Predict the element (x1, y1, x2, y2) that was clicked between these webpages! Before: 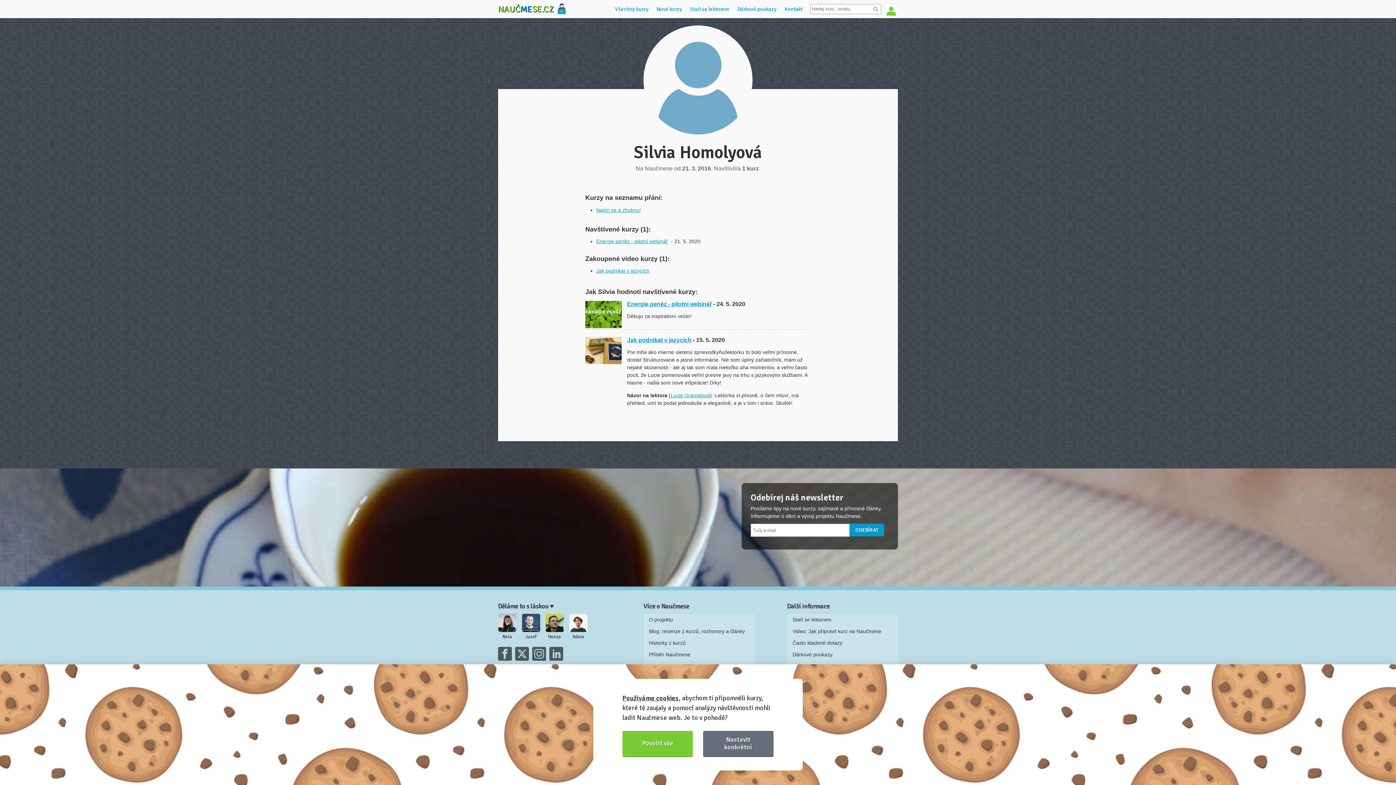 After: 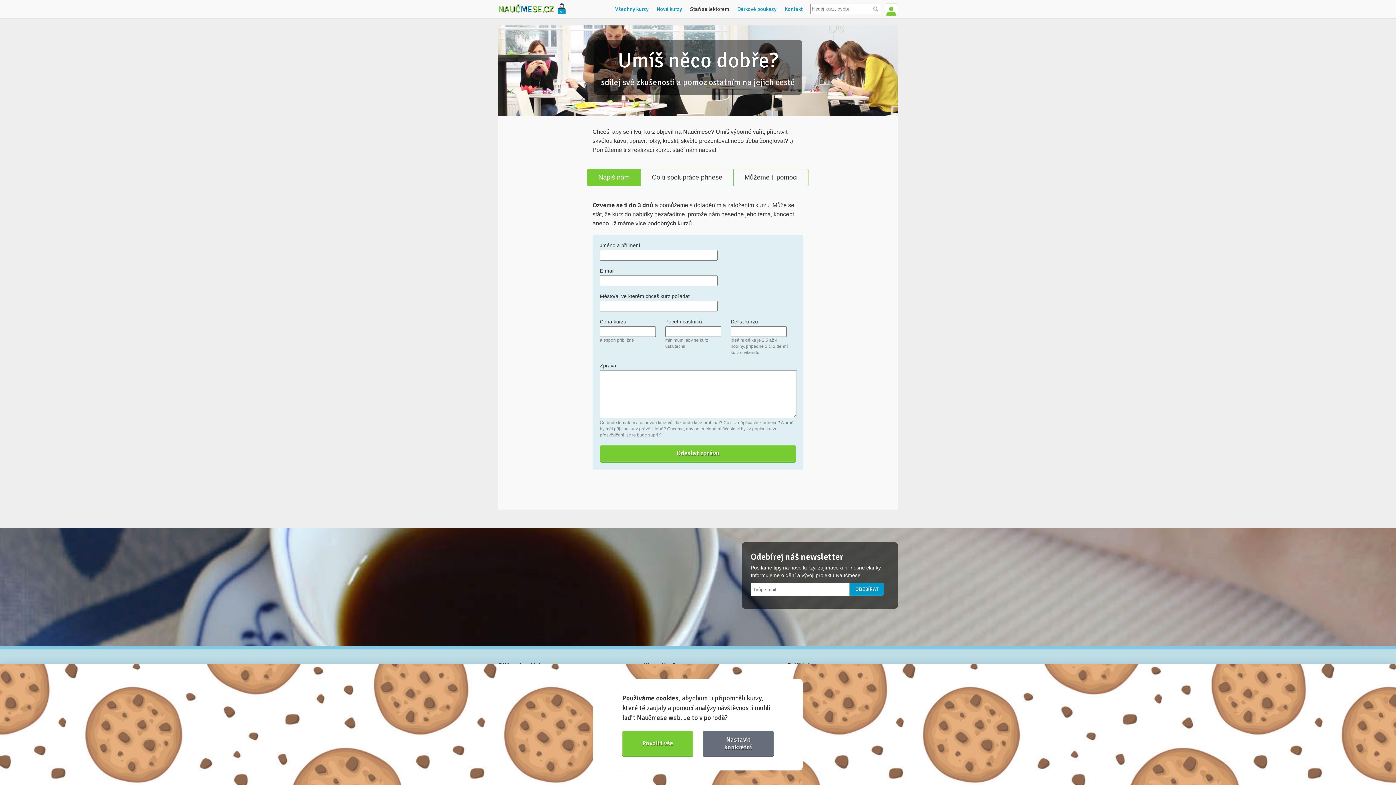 Action: bbox: (787, 614, 898, 625) label: Staň se lektorem